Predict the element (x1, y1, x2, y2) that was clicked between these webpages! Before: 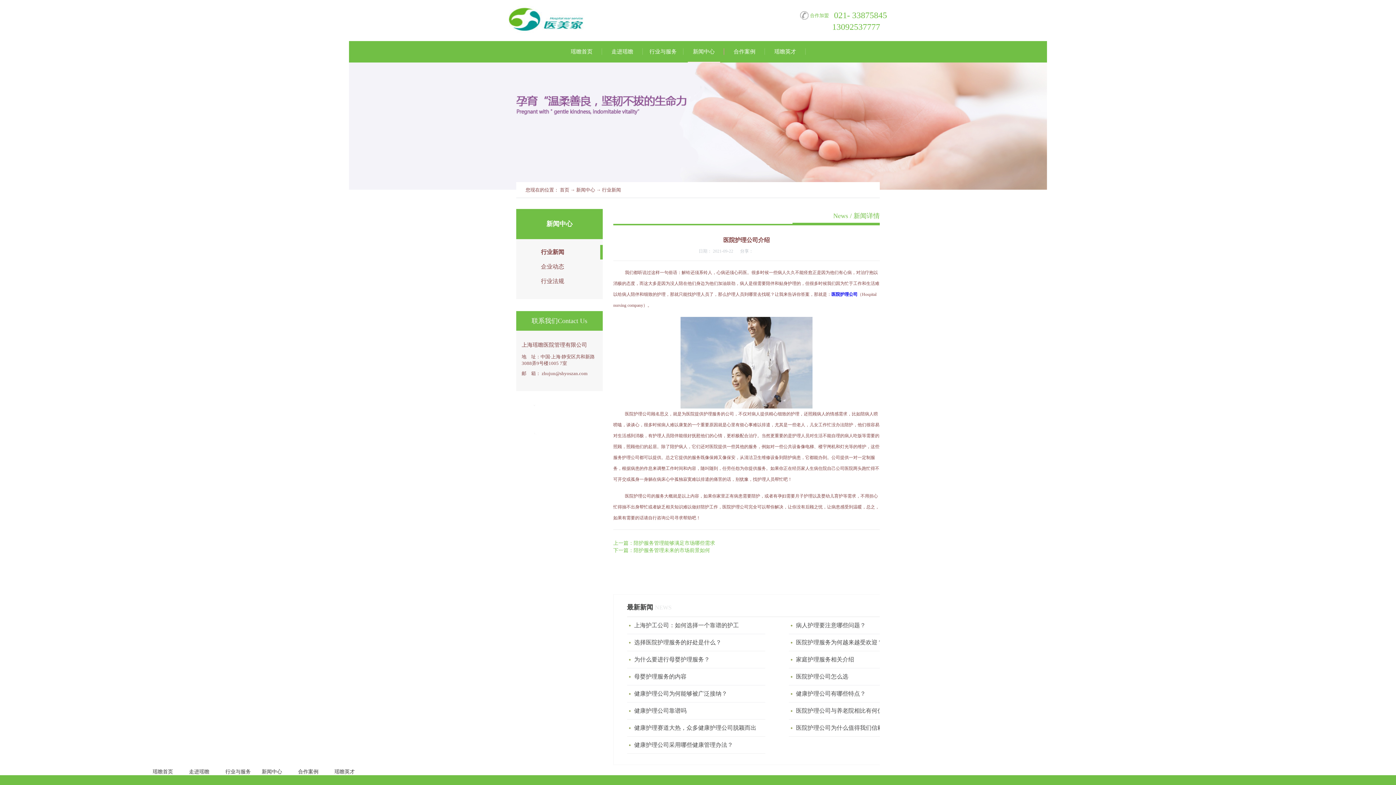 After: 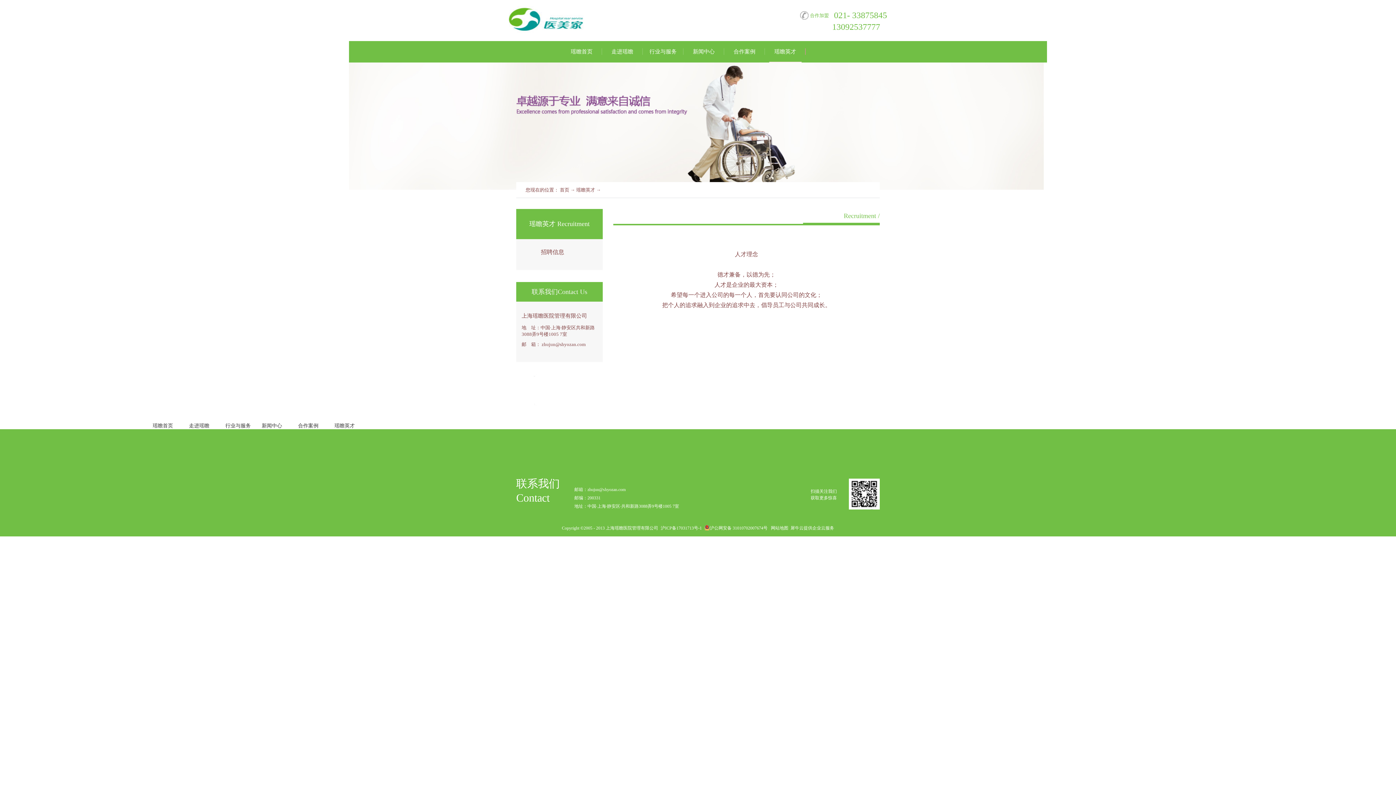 Action: label: 瑶瞻英才 bbox: (334, 768, 365, 775)